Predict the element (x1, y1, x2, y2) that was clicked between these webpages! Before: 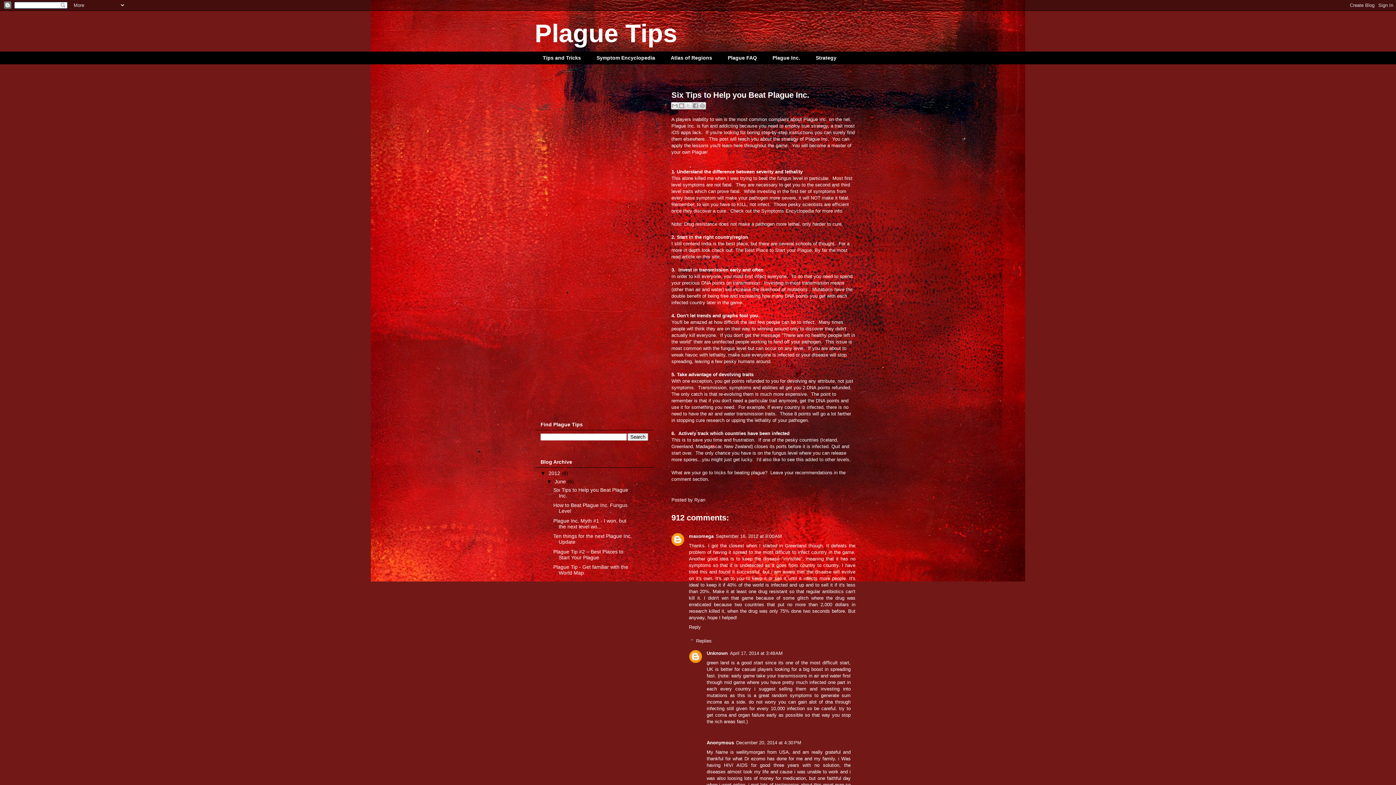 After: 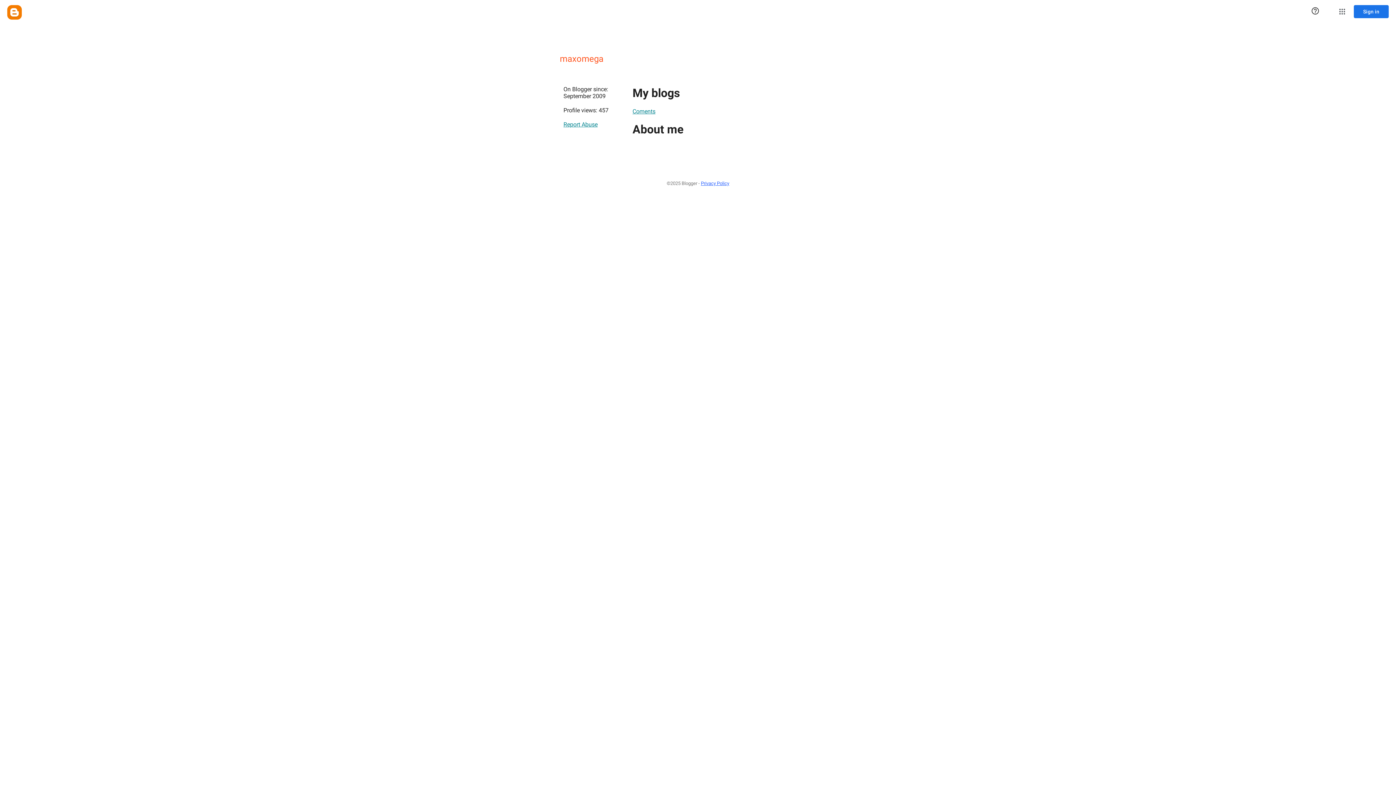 Action: label: maxomega bbox: (689, 533, 713, 539)